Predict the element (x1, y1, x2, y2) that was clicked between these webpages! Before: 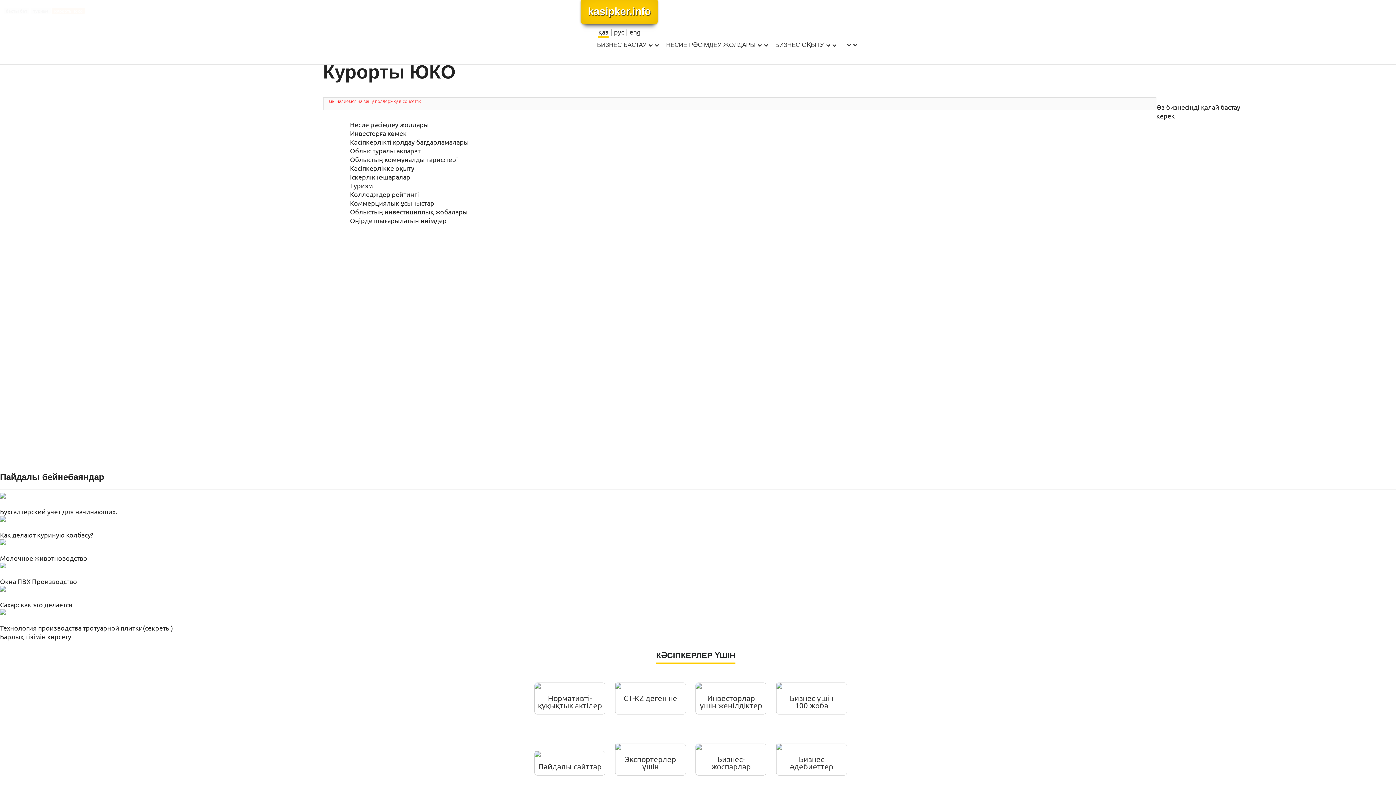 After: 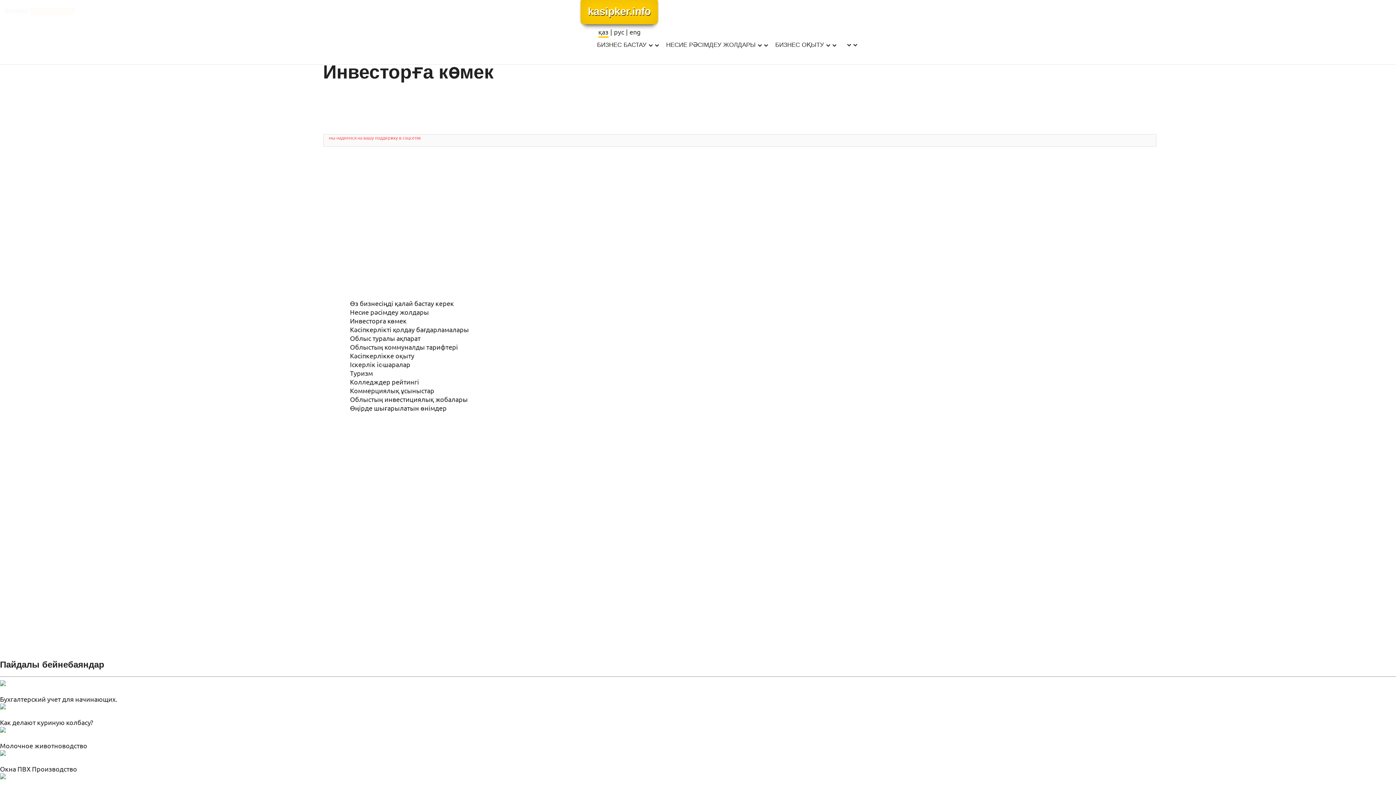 Action: bbox: (350, 129, 406, 137) label: Инвесторға көмек